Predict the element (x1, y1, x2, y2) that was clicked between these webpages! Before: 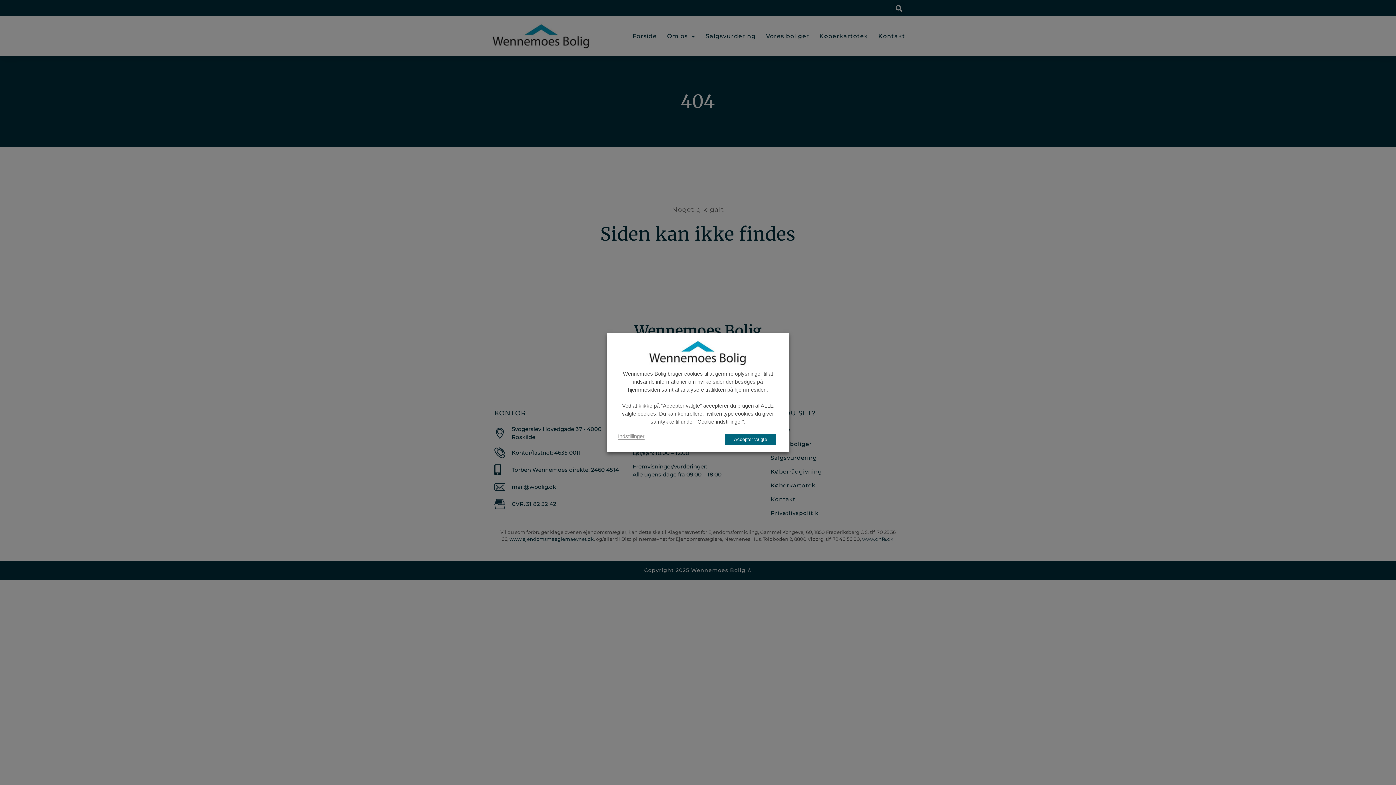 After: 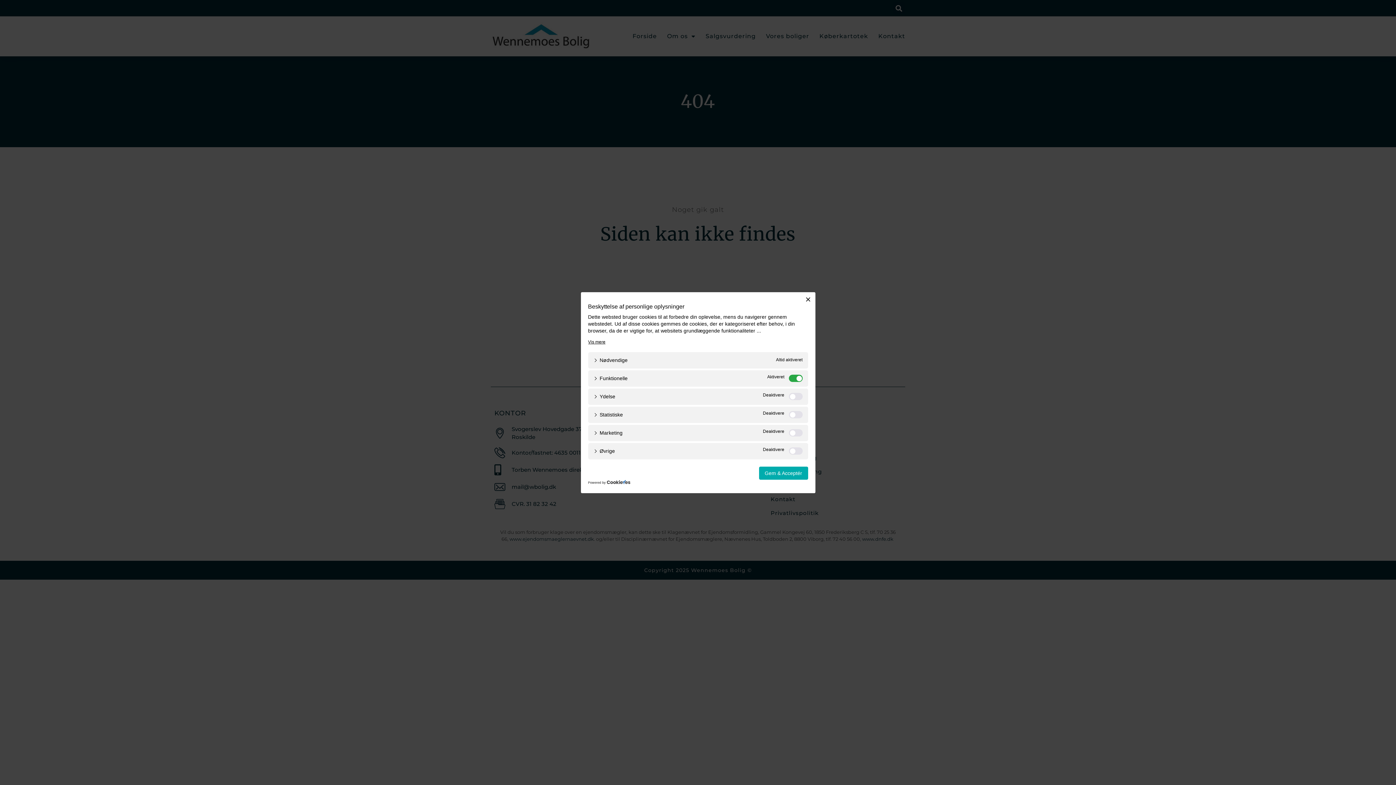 Action: bbox: (618, 433, 644, 439) label: Indstillinger